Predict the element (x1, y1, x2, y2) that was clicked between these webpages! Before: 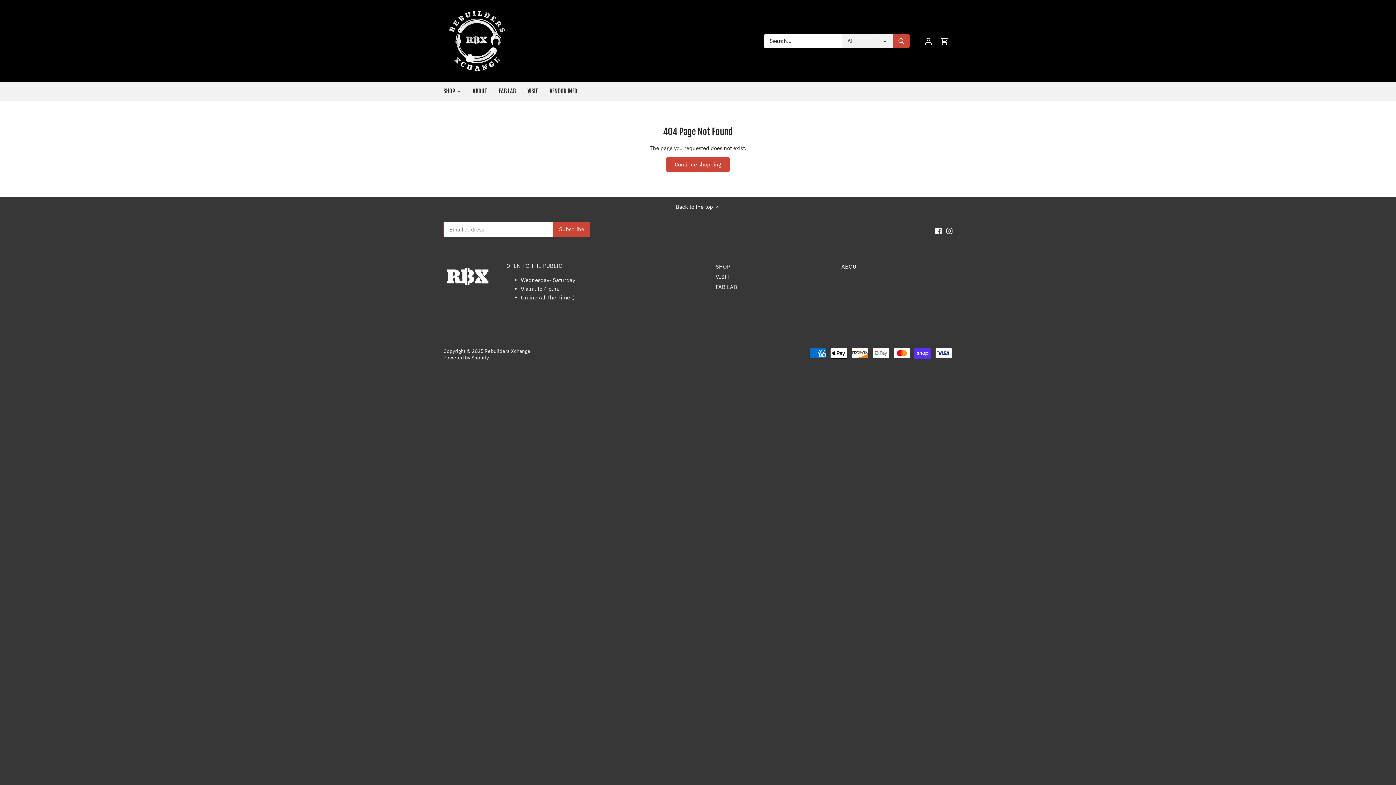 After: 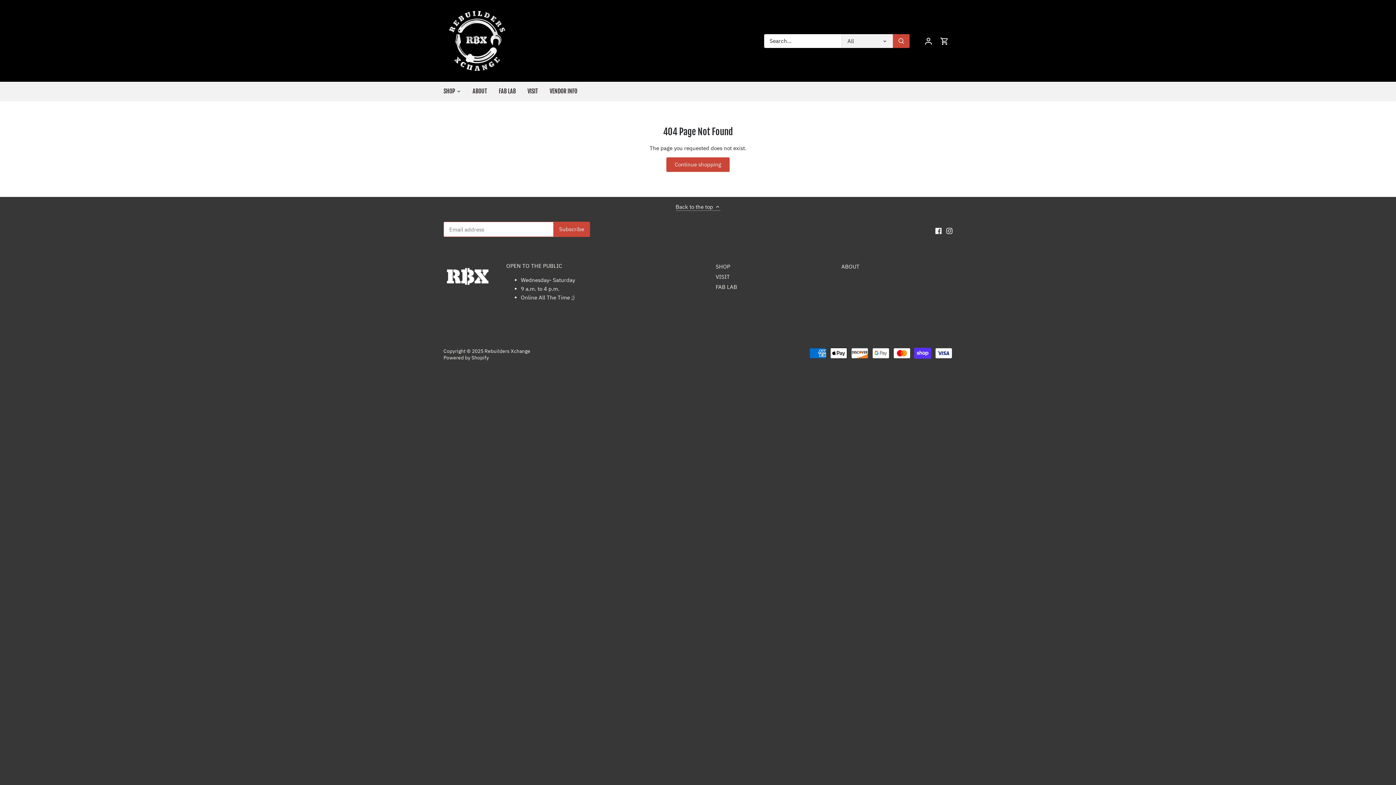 Action: label: Back to the top  bbox: (675, 202, 720, 211)